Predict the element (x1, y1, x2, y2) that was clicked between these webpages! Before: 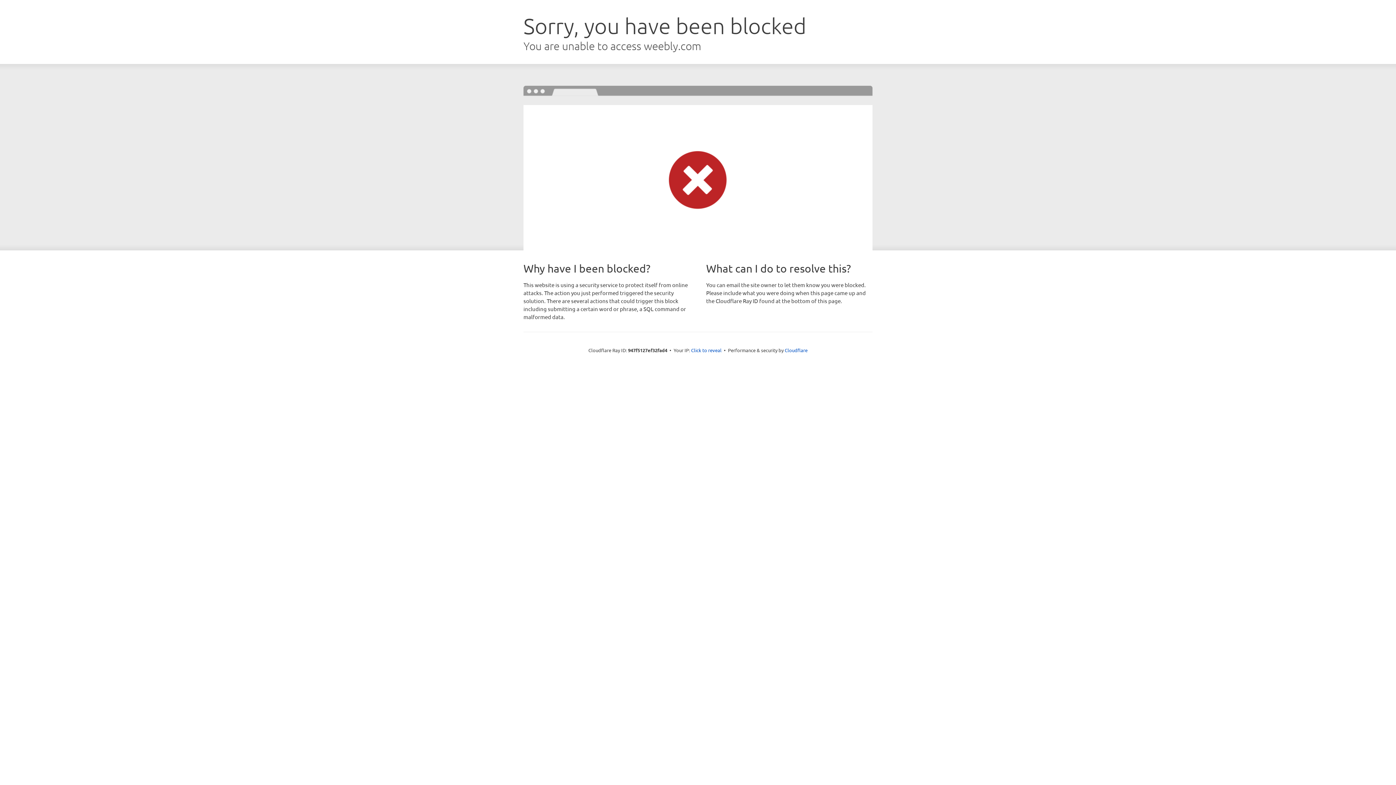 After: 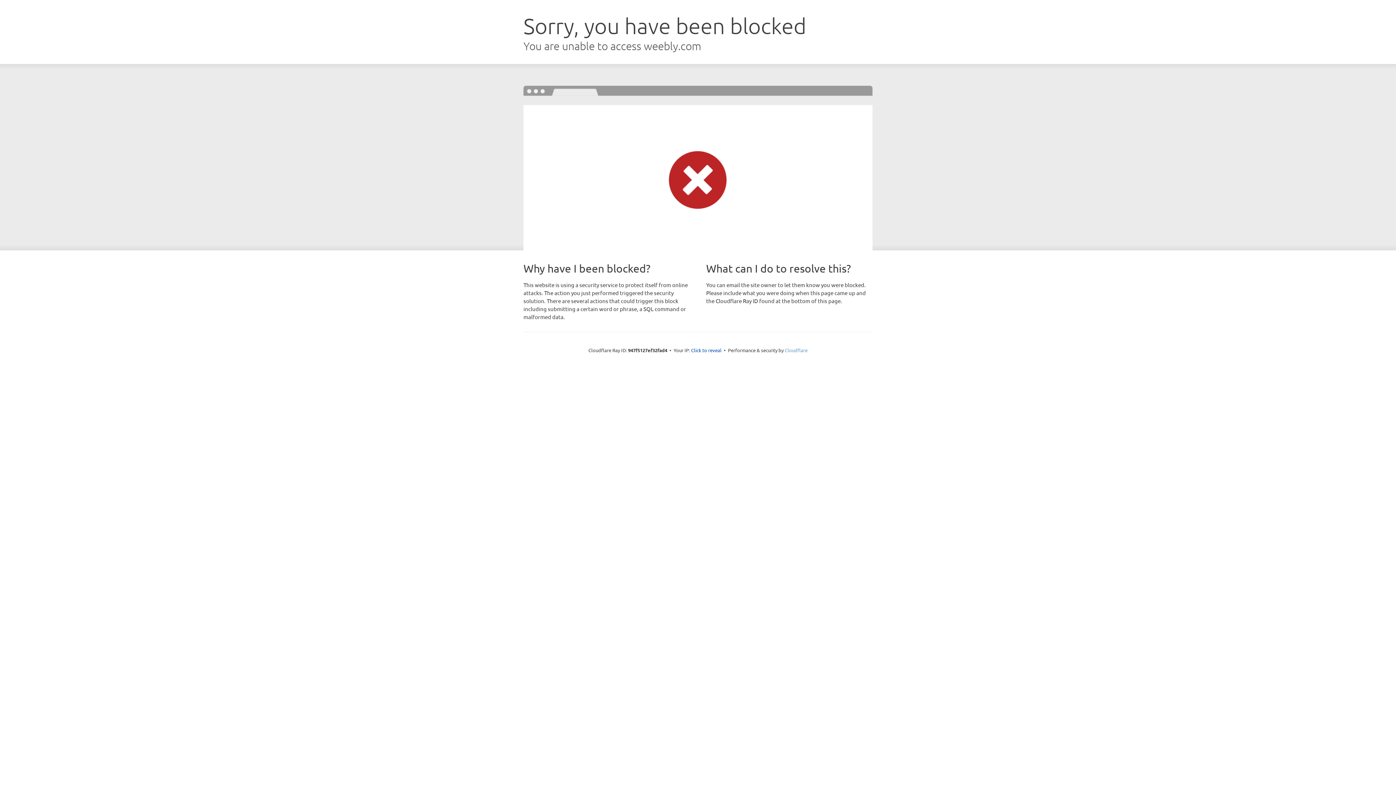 Action: bbox: (784, 347, 807, 353) label: Cloudflare